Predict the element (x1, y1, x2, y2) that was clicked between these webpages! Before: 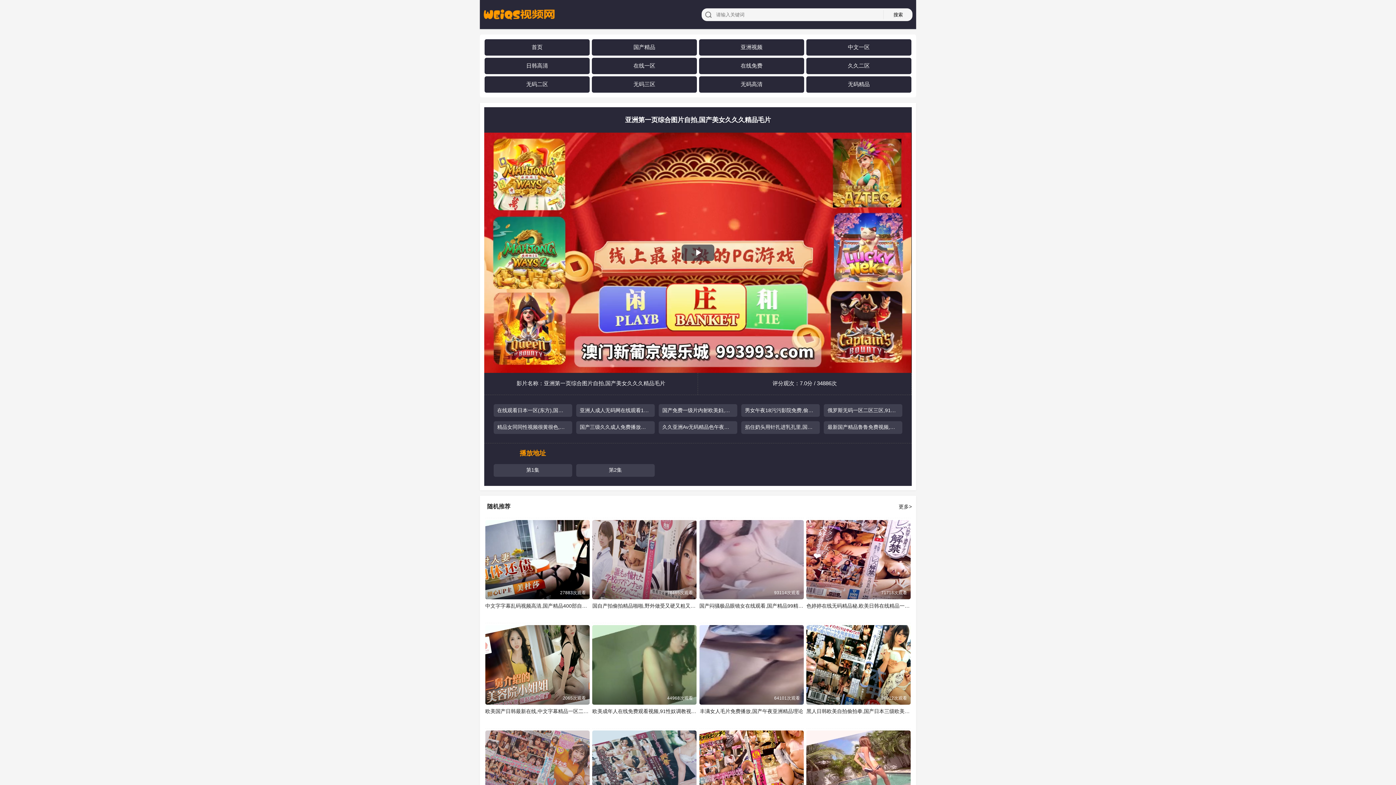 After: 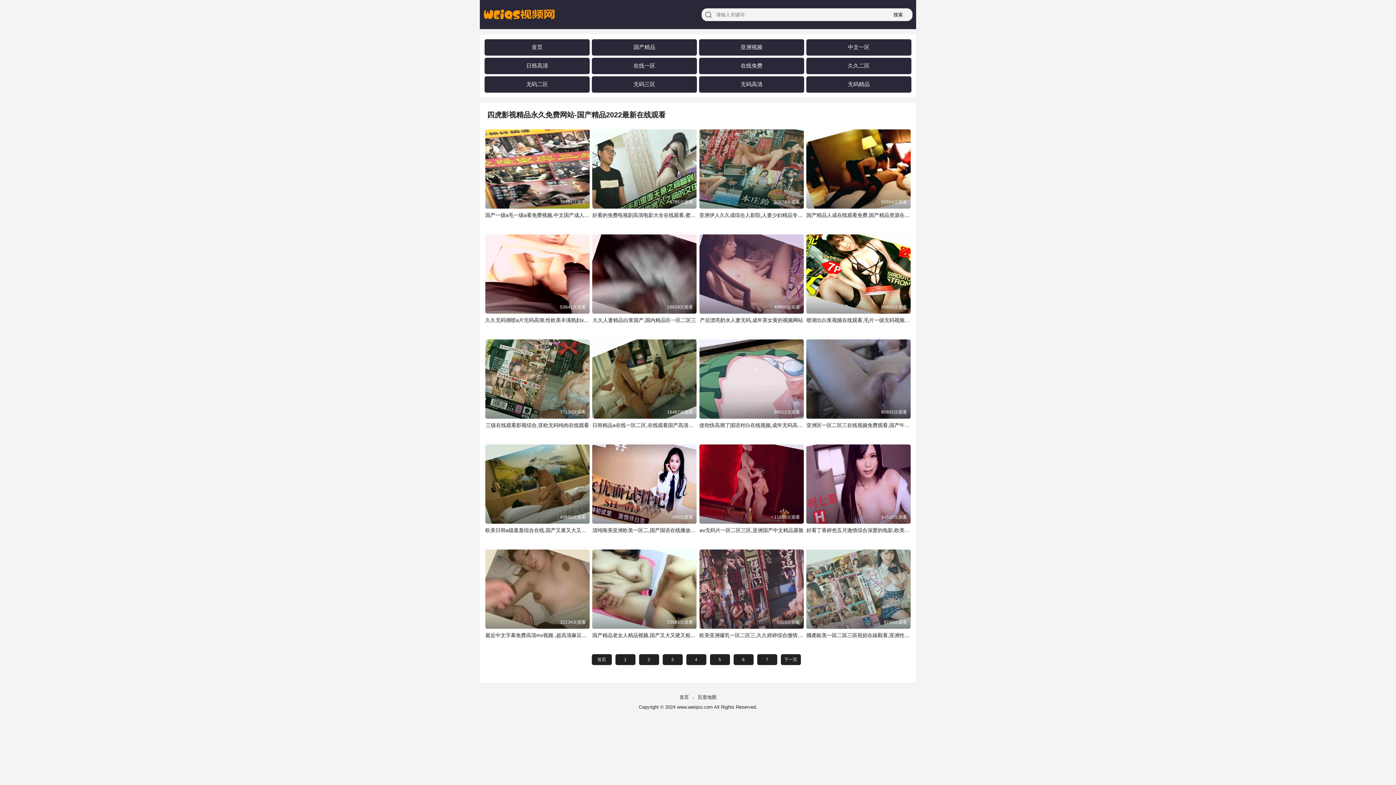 Action: label: 中文一区 bbox: (848, 43, 869, 50)